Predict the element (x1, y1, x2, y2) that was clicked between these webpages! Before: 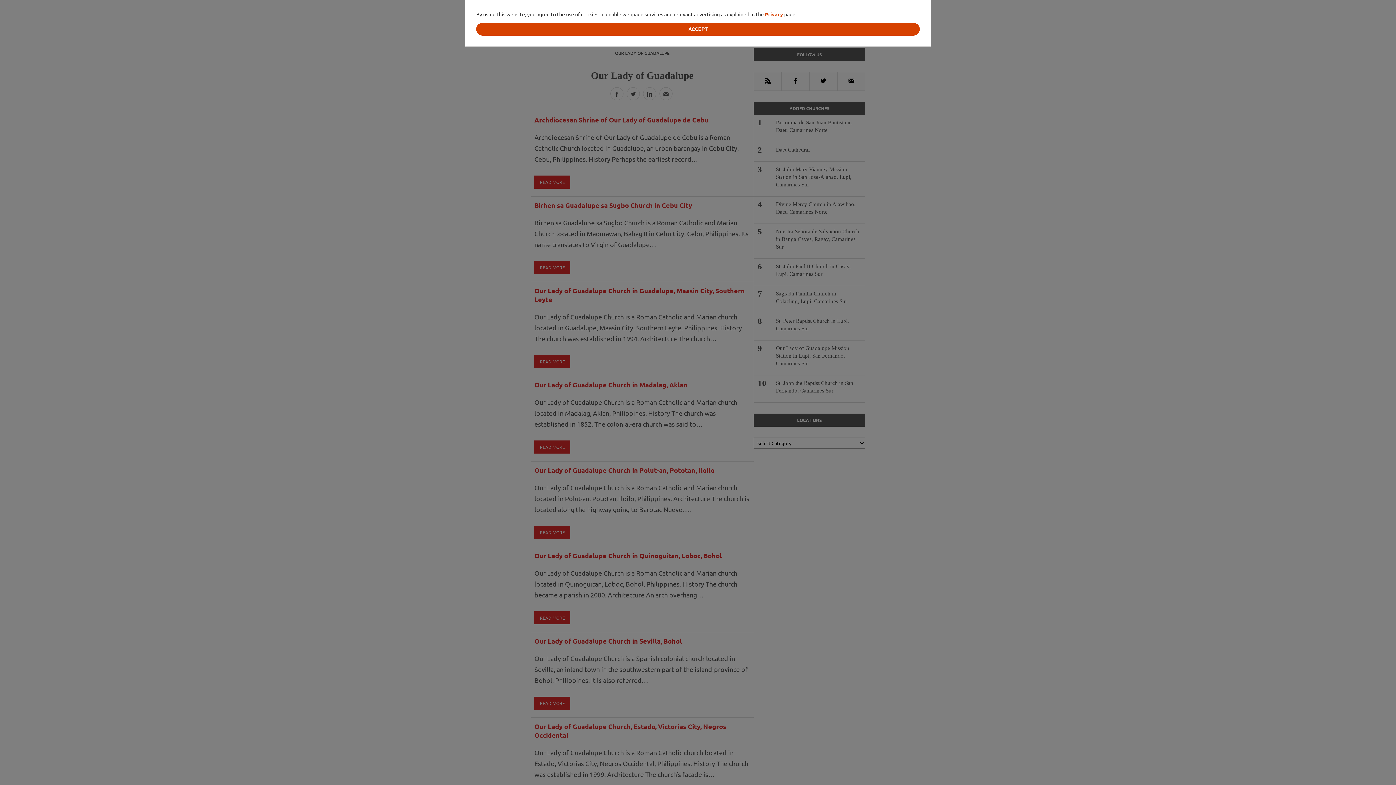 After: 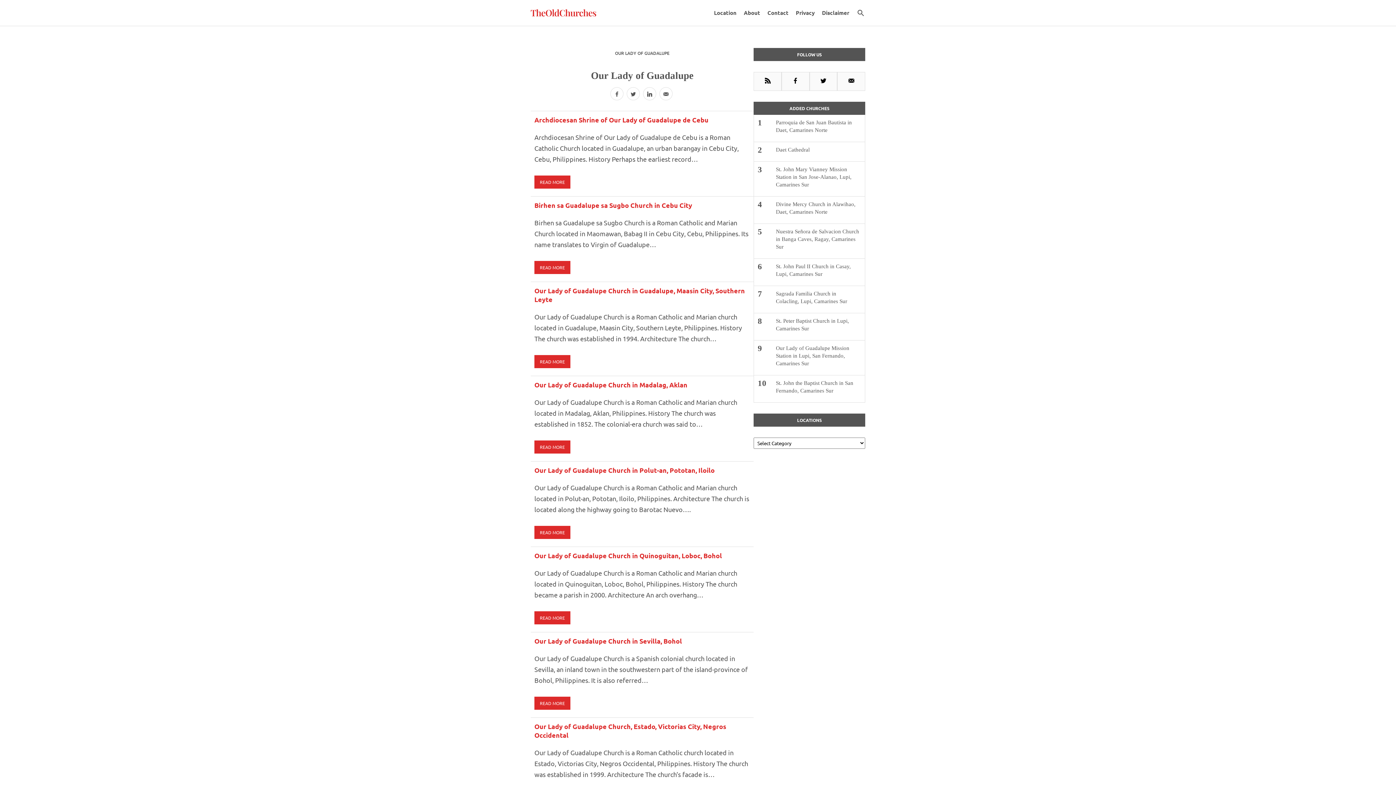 Action: label: ACCEPT bbox: (476, 22, 919, 35)